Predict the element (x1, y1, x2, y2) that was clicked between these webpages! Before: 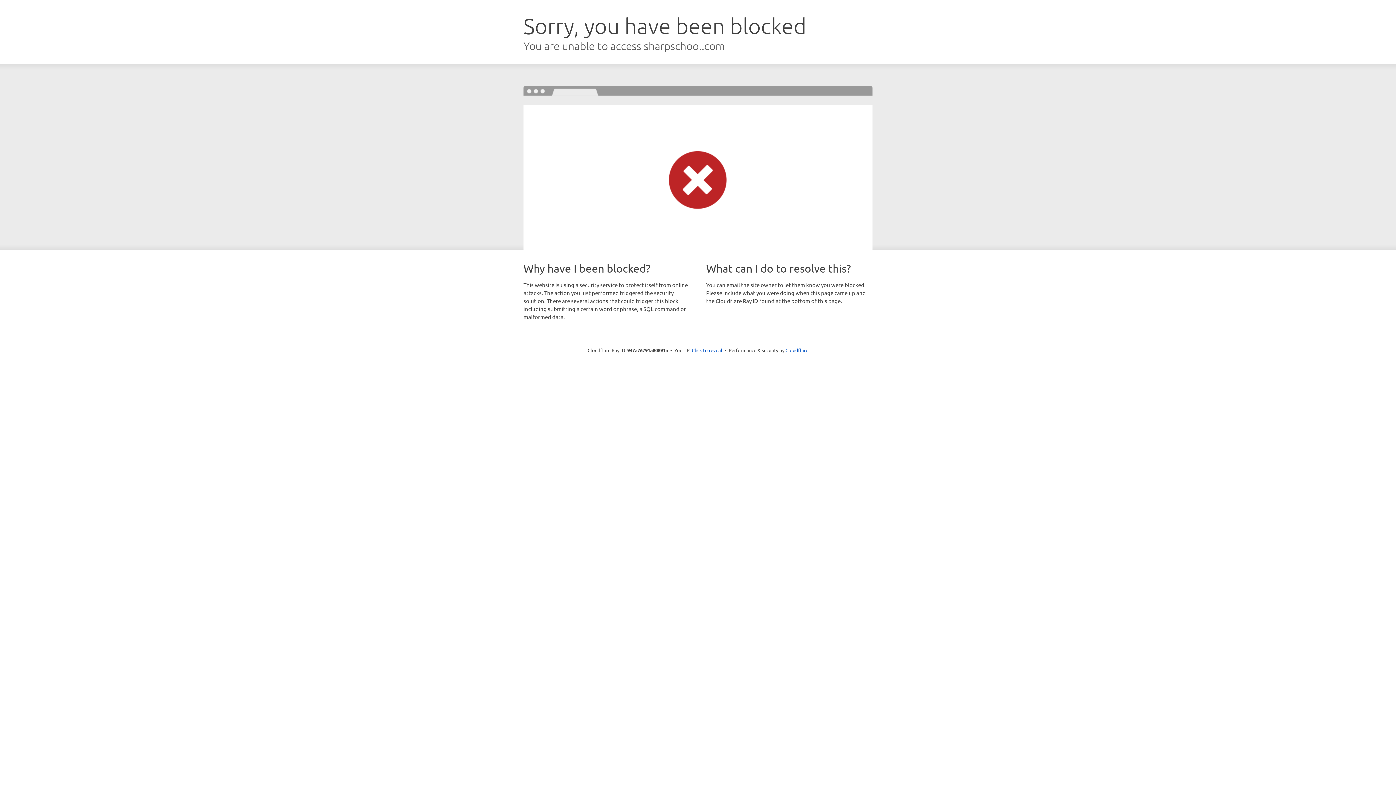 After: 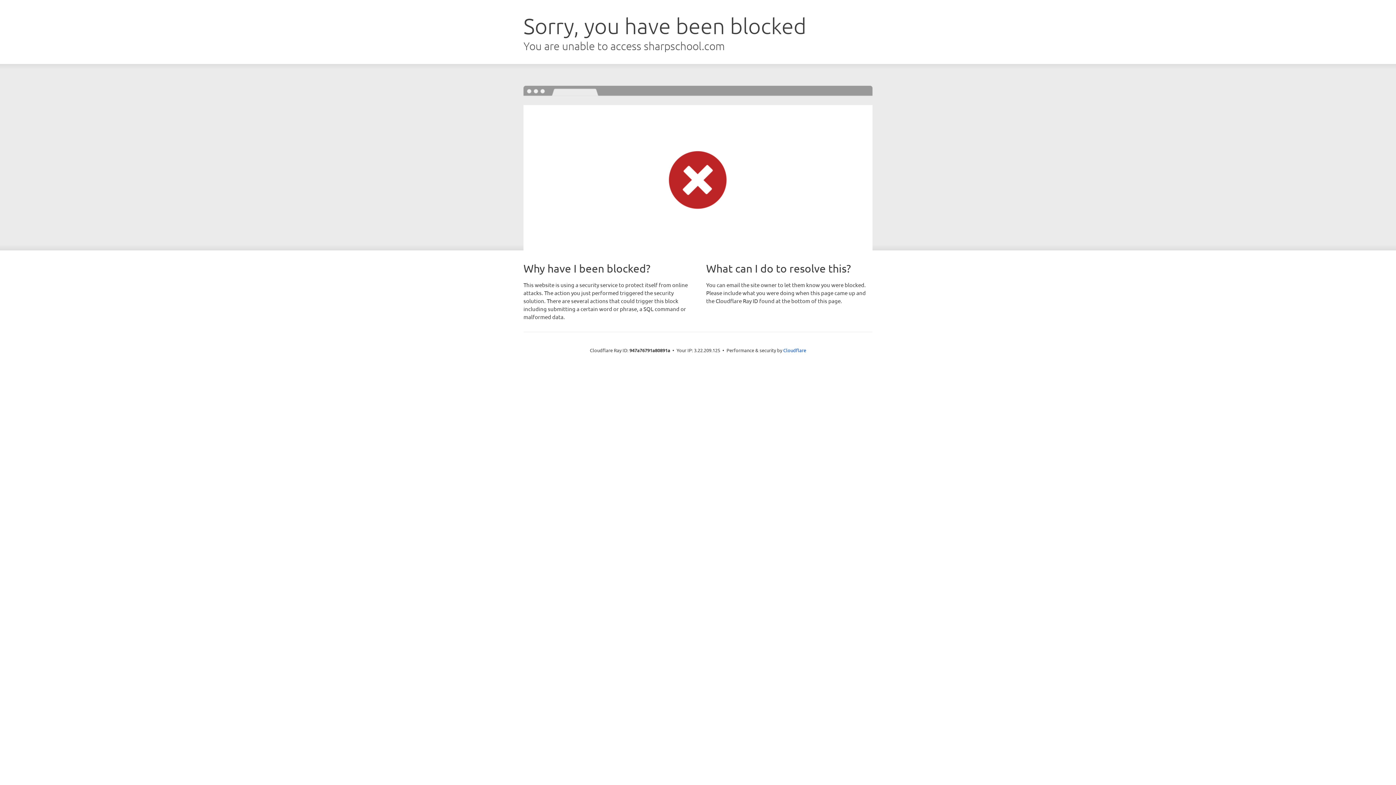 Action: bbox: (692, 346, 722, 353) label: Click to reveal